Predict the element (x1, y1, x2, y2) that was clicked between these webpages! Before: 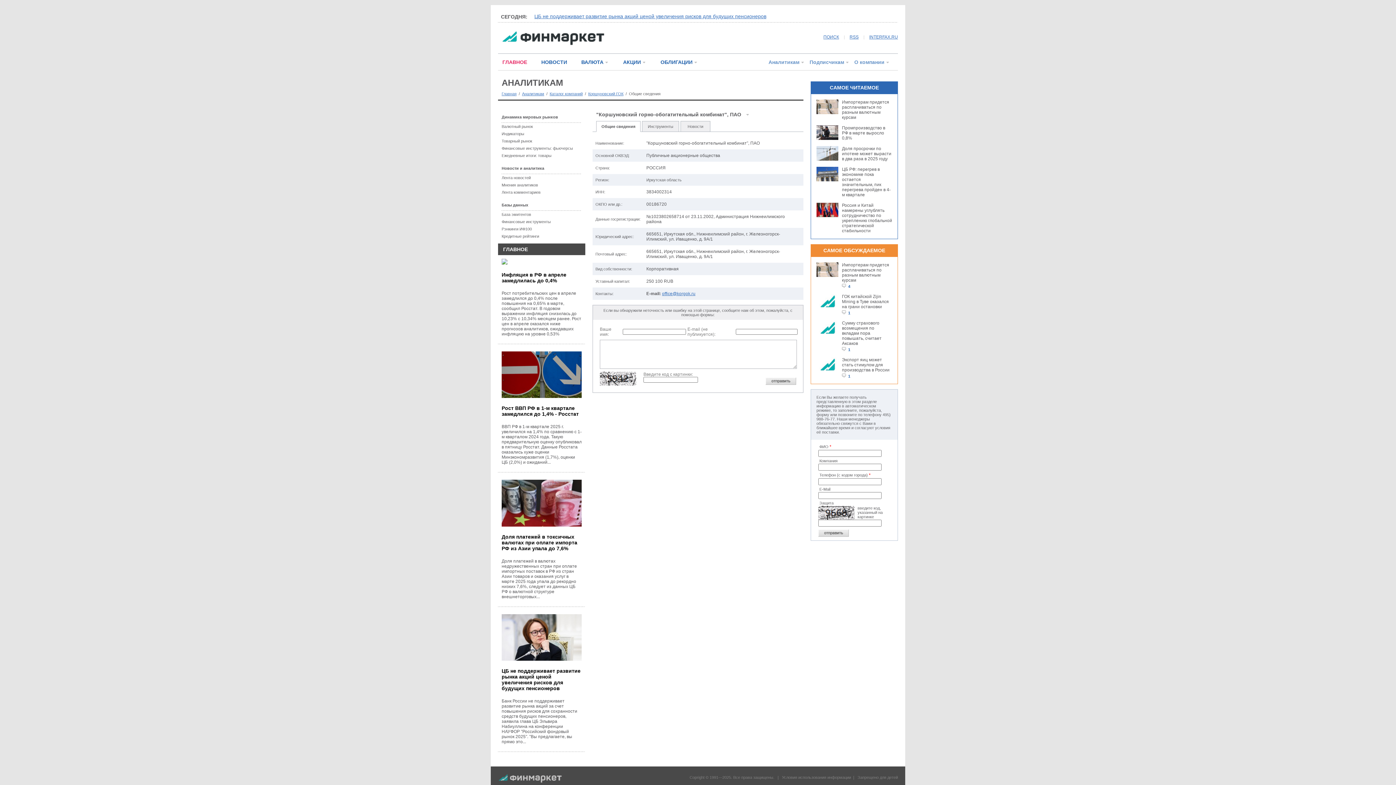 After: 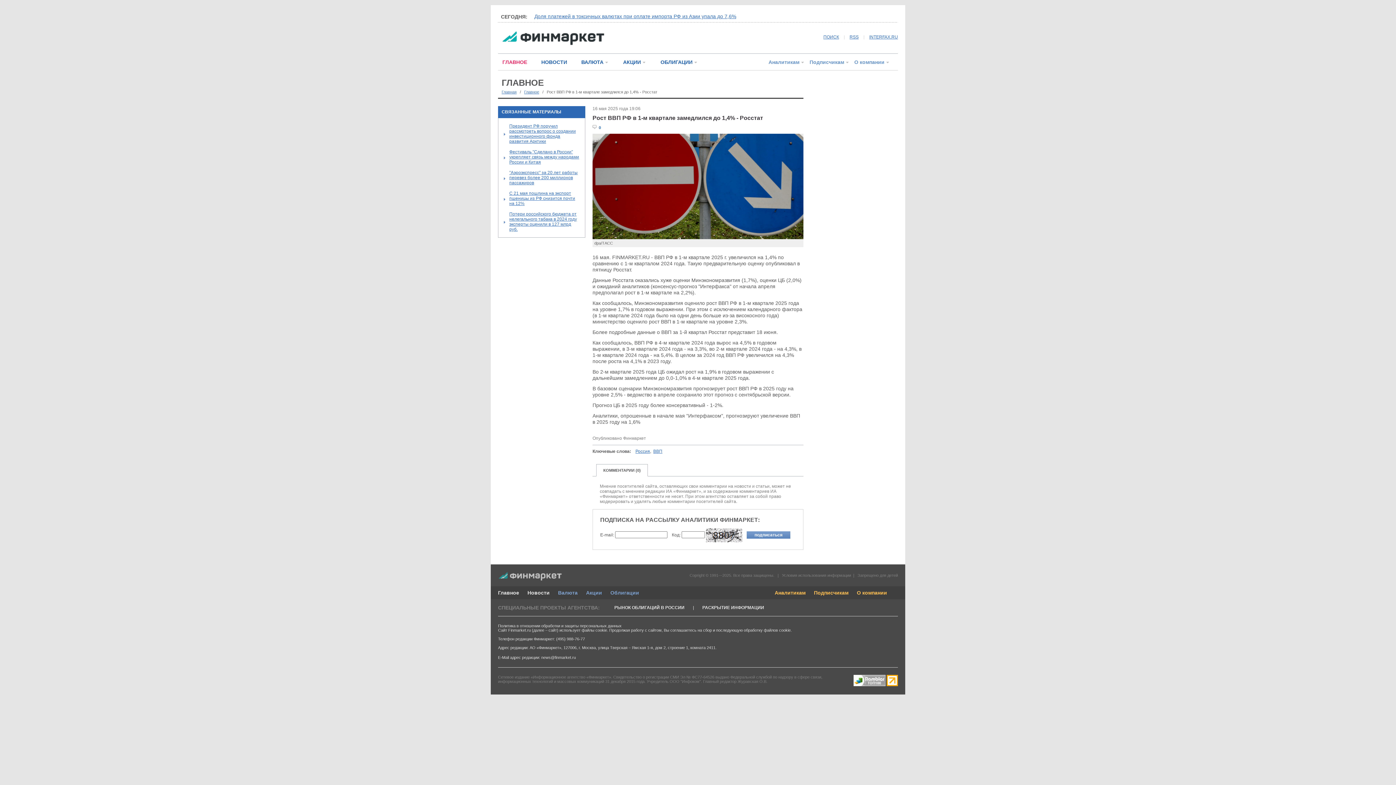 Action: bbox: (501, 394, 581, 399)